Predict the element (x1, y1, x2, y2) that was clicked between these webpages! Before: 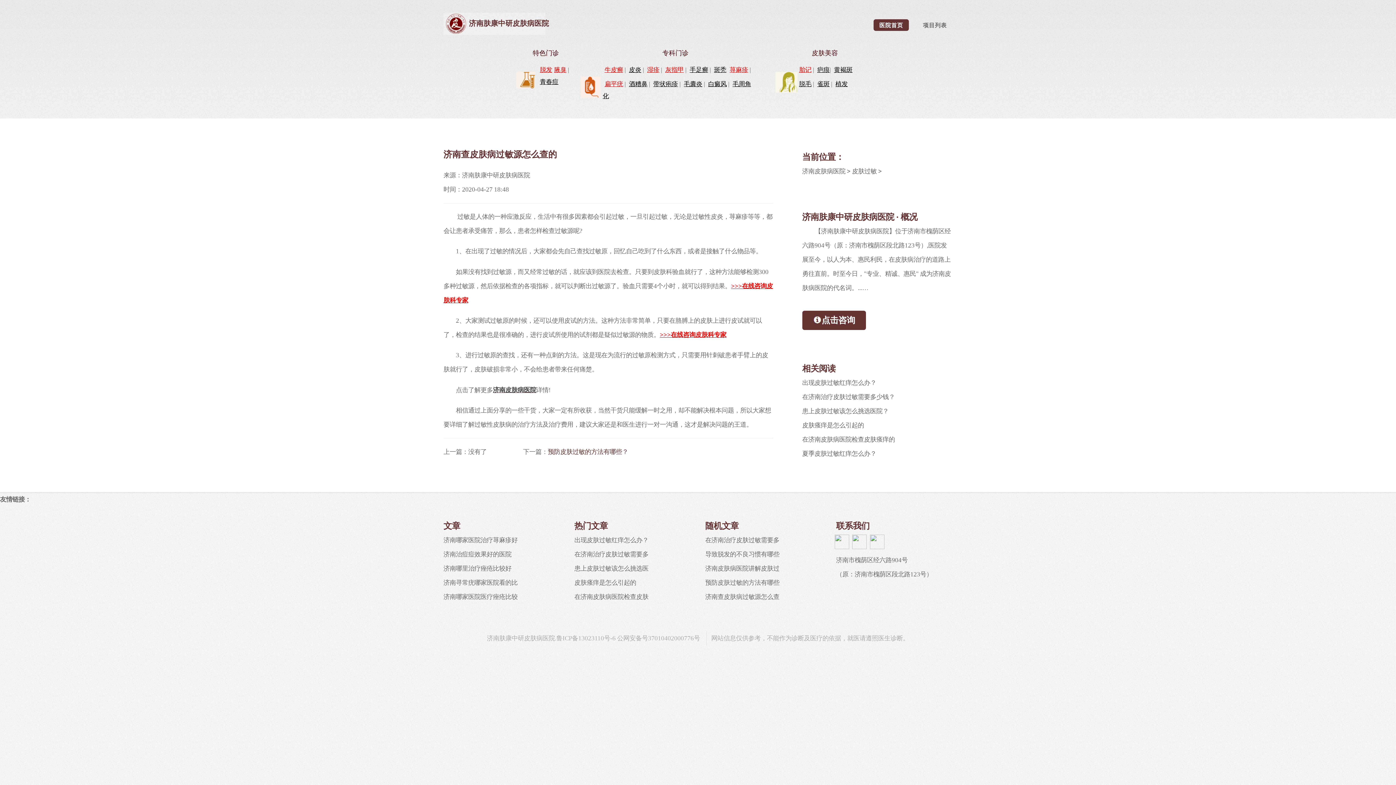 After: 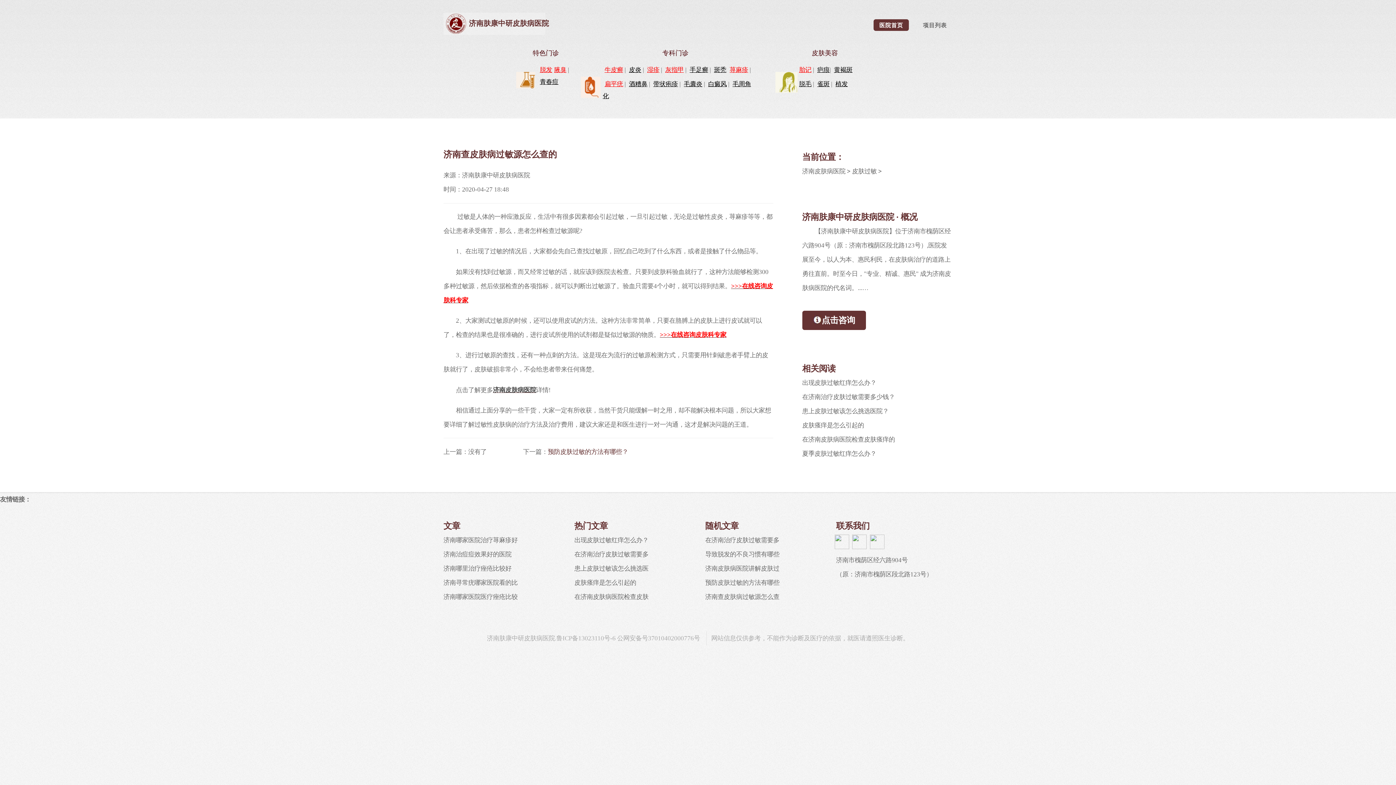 Action: label: 白癜风 bbox: (706, 80, 726, 87)